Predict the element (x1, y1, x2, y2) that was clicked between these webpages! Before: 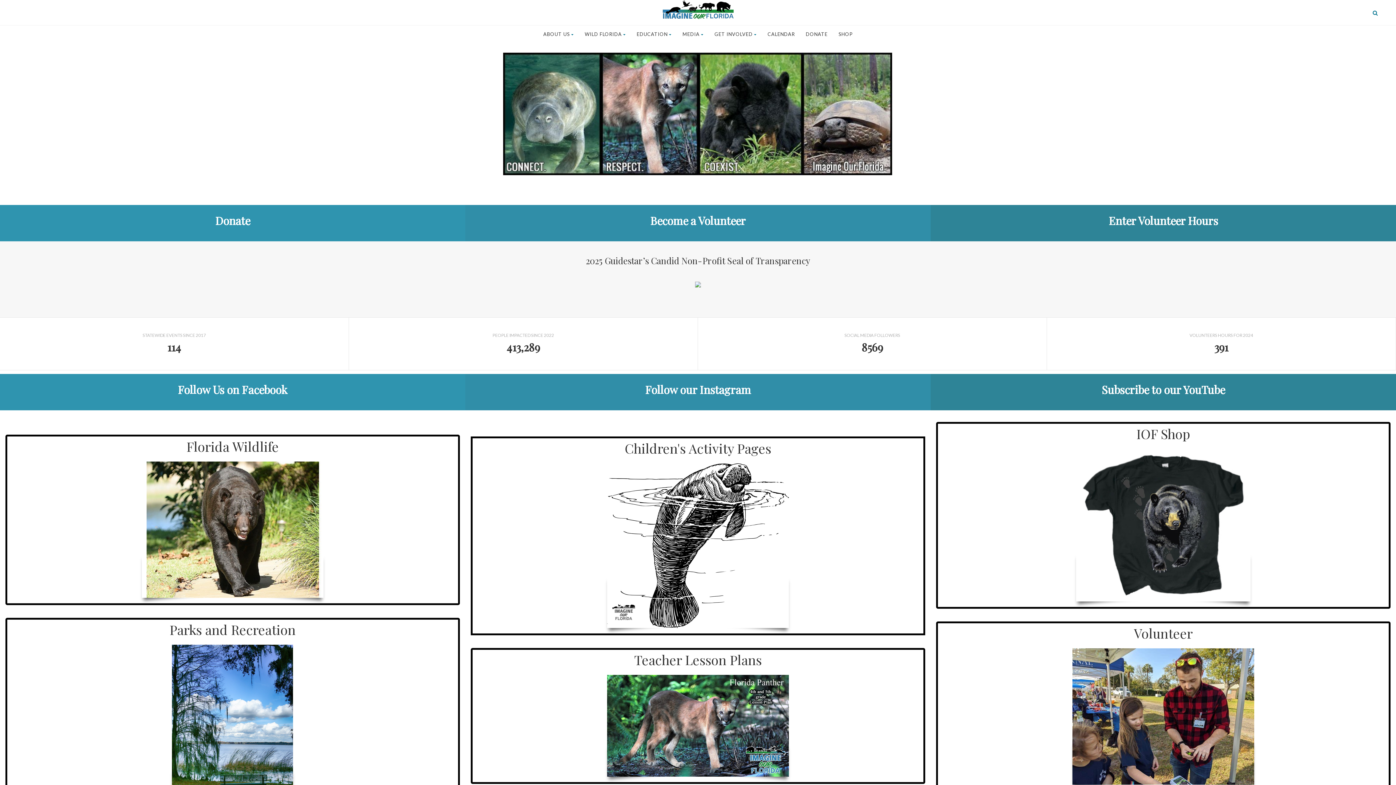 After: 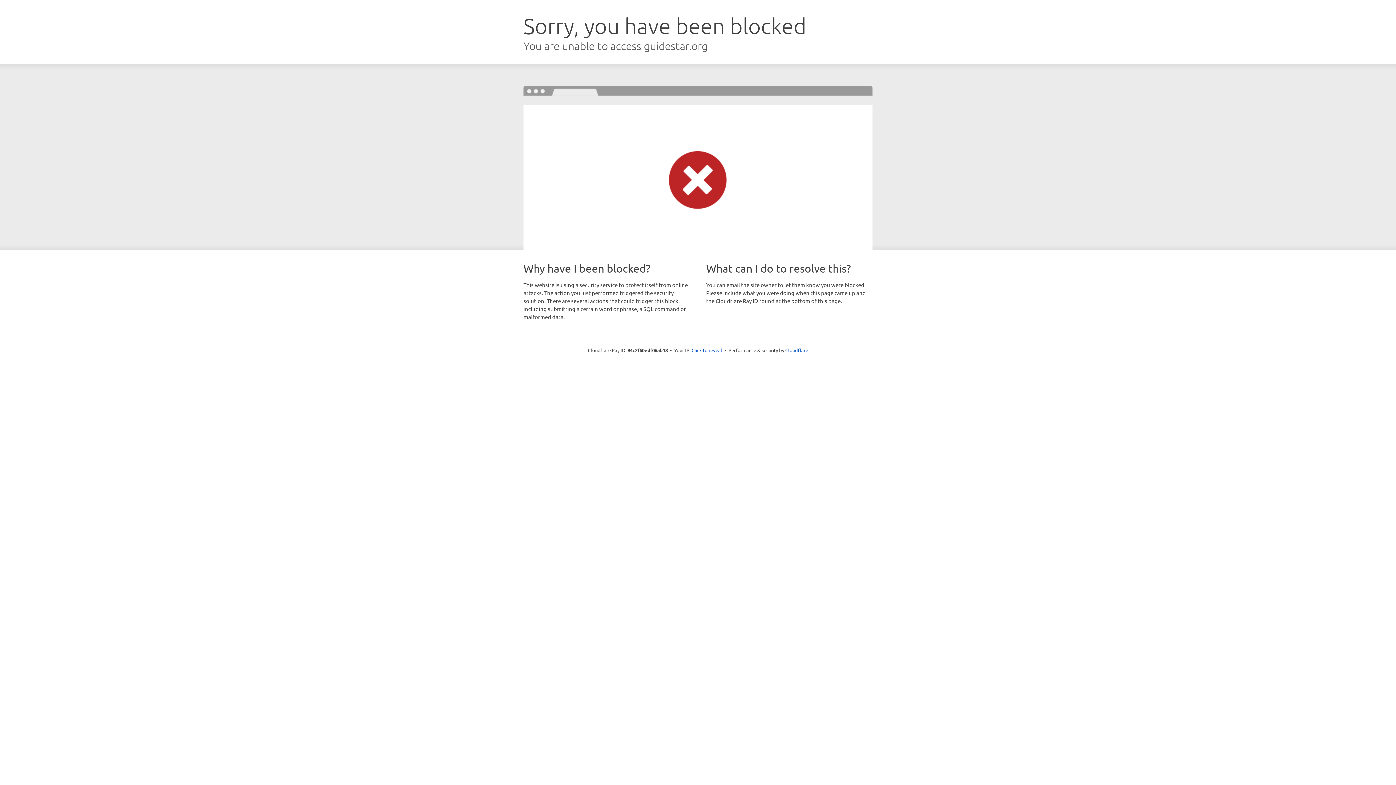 Action: label: 2025 Guidestar’s Candid Non-Profit Seal of Transparency bbox: (586, 254, 810, 266)